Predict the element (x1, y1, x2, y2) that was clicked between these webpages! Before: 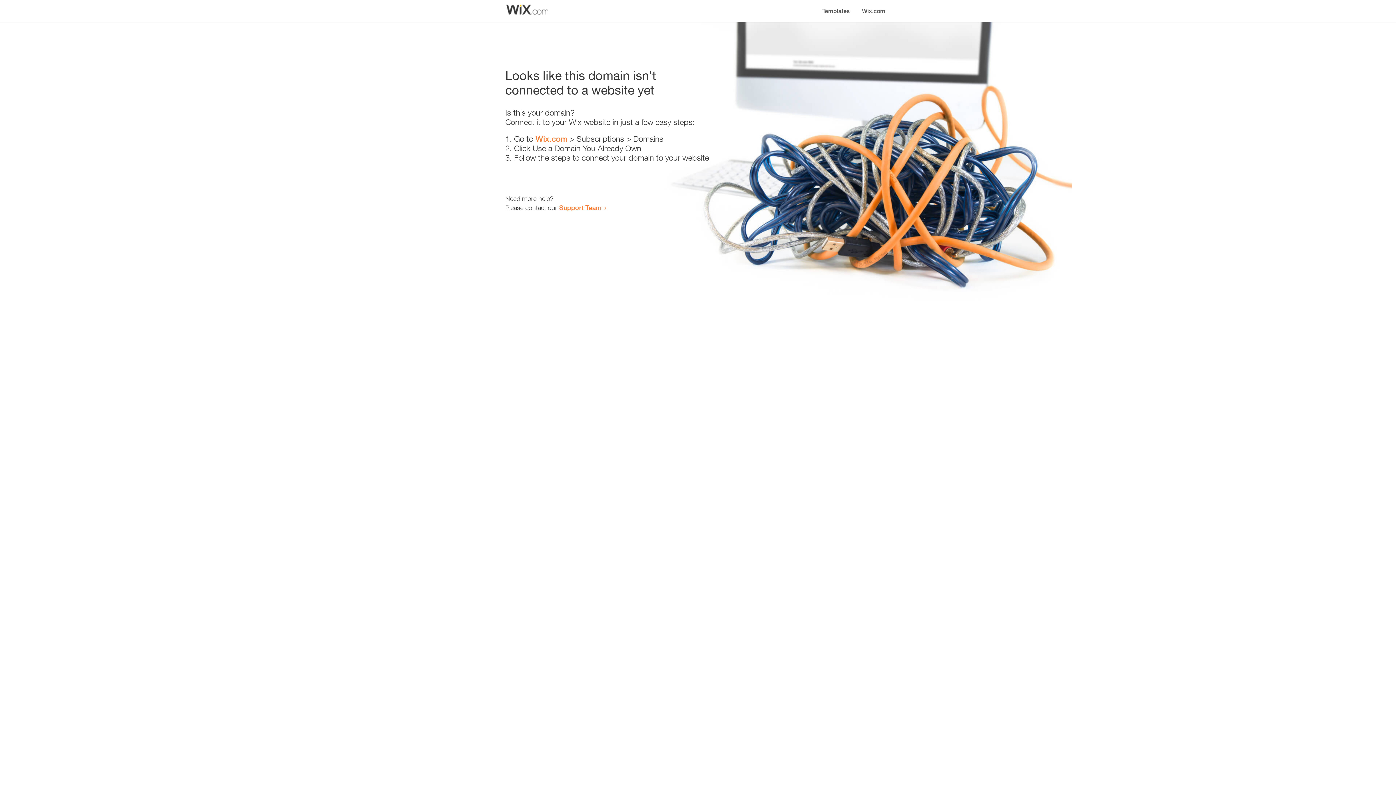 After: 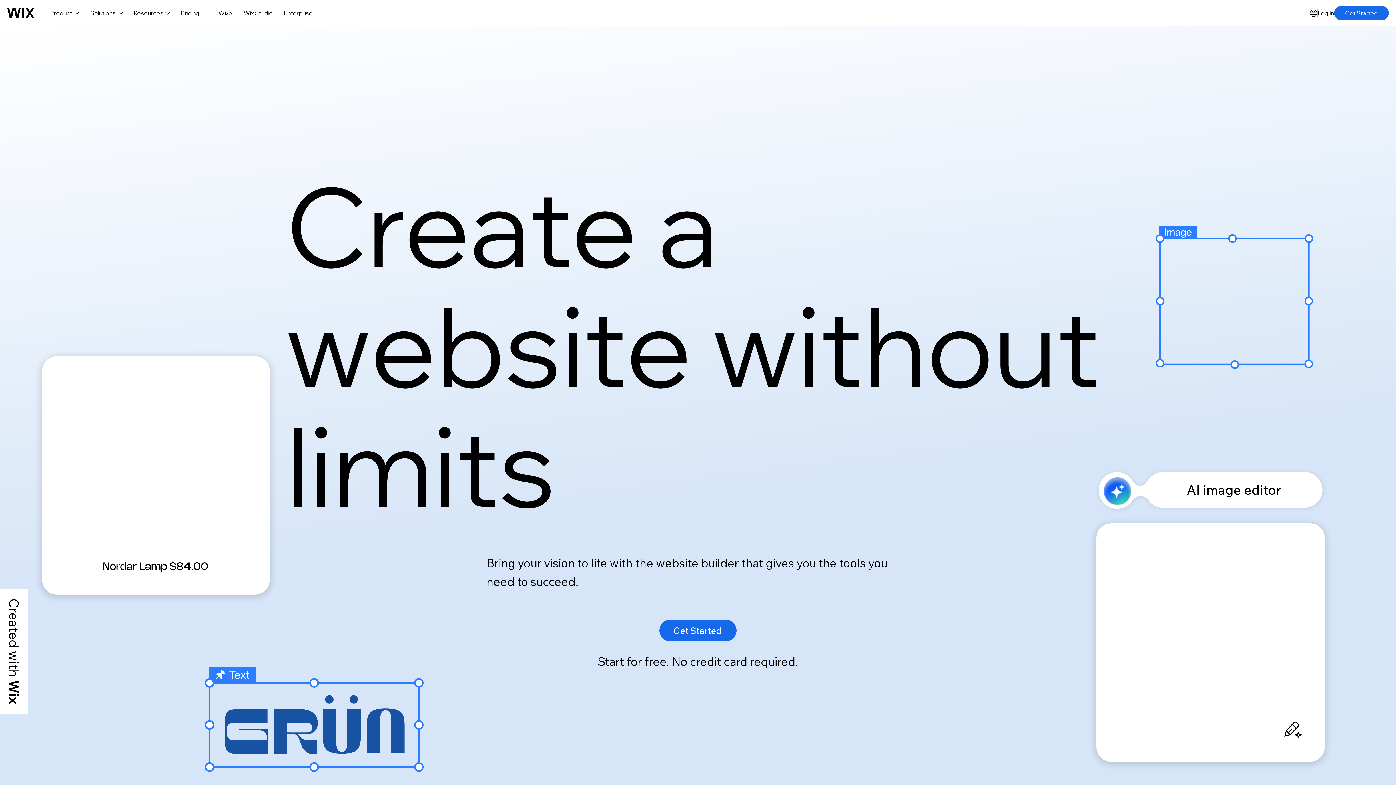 Action: bbox: (856, 0, 890, 14) label: Wix.com